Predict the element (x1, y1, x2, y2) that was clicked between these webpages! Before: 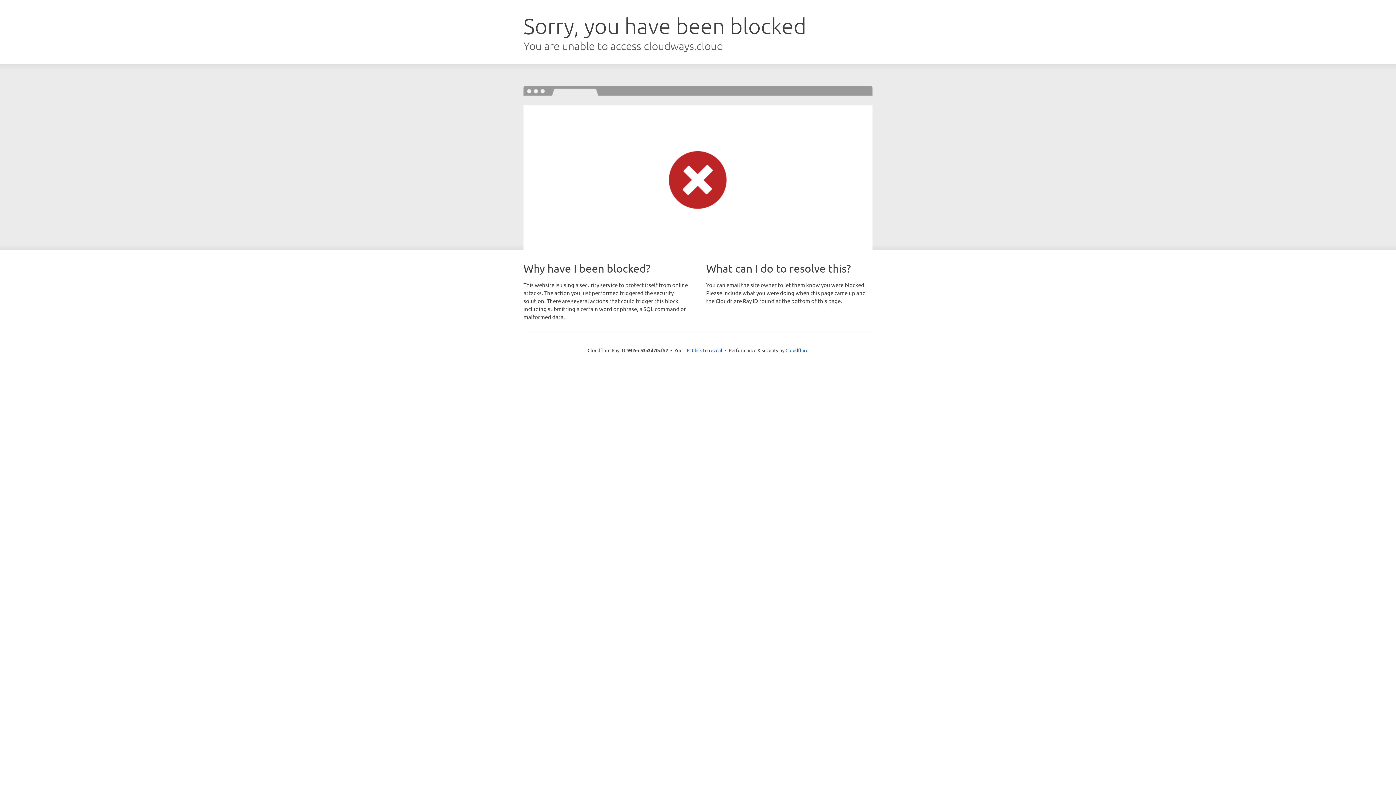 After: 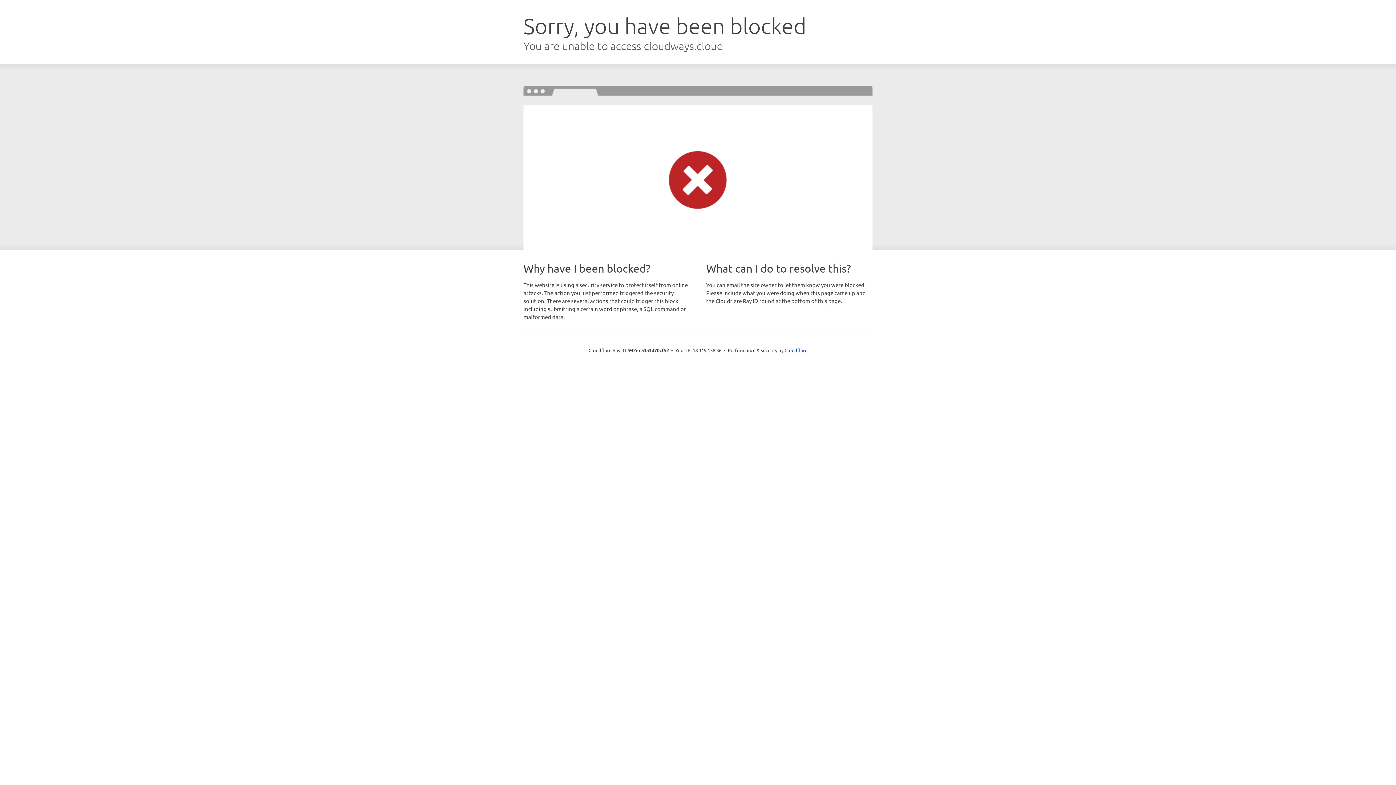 Action: label: Click to reveal bbox: (692, 346, 722, 353)